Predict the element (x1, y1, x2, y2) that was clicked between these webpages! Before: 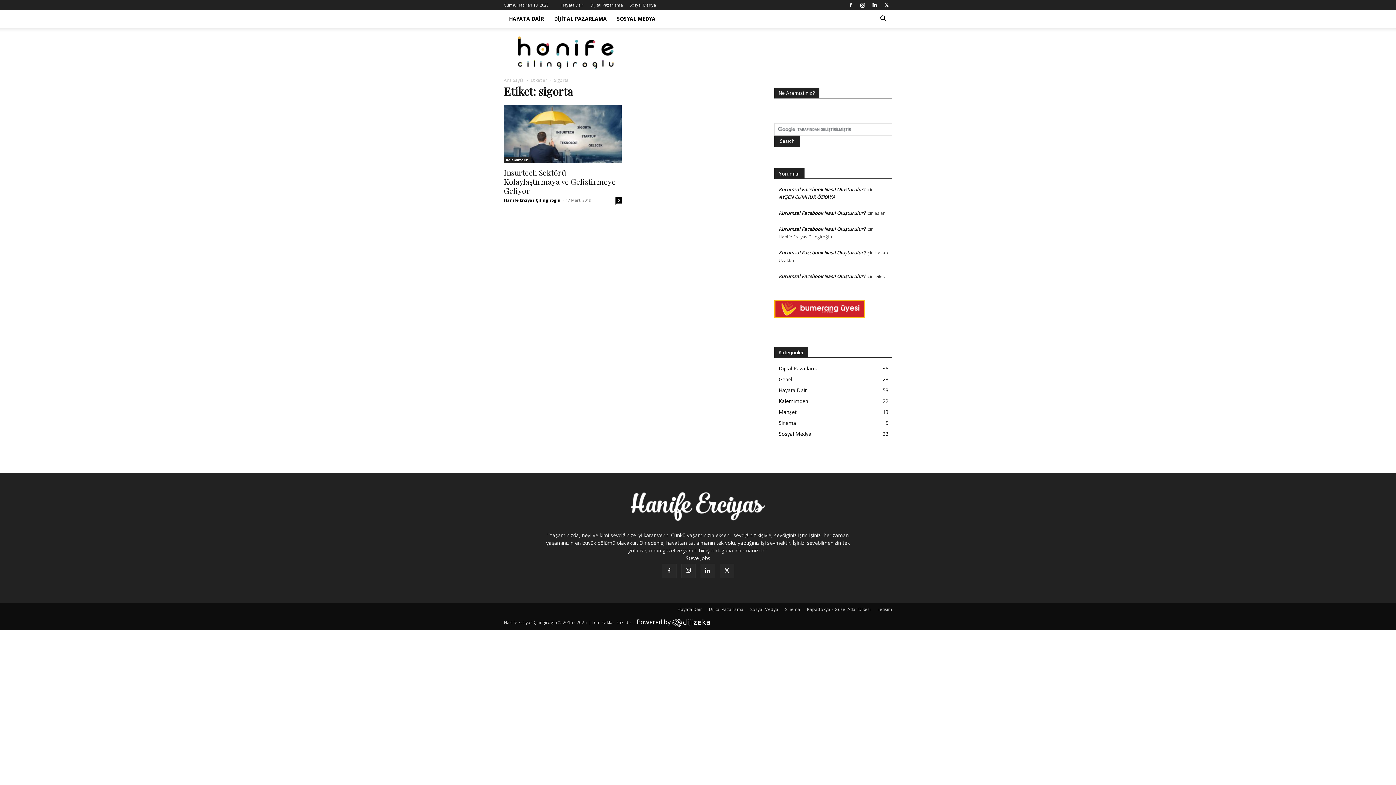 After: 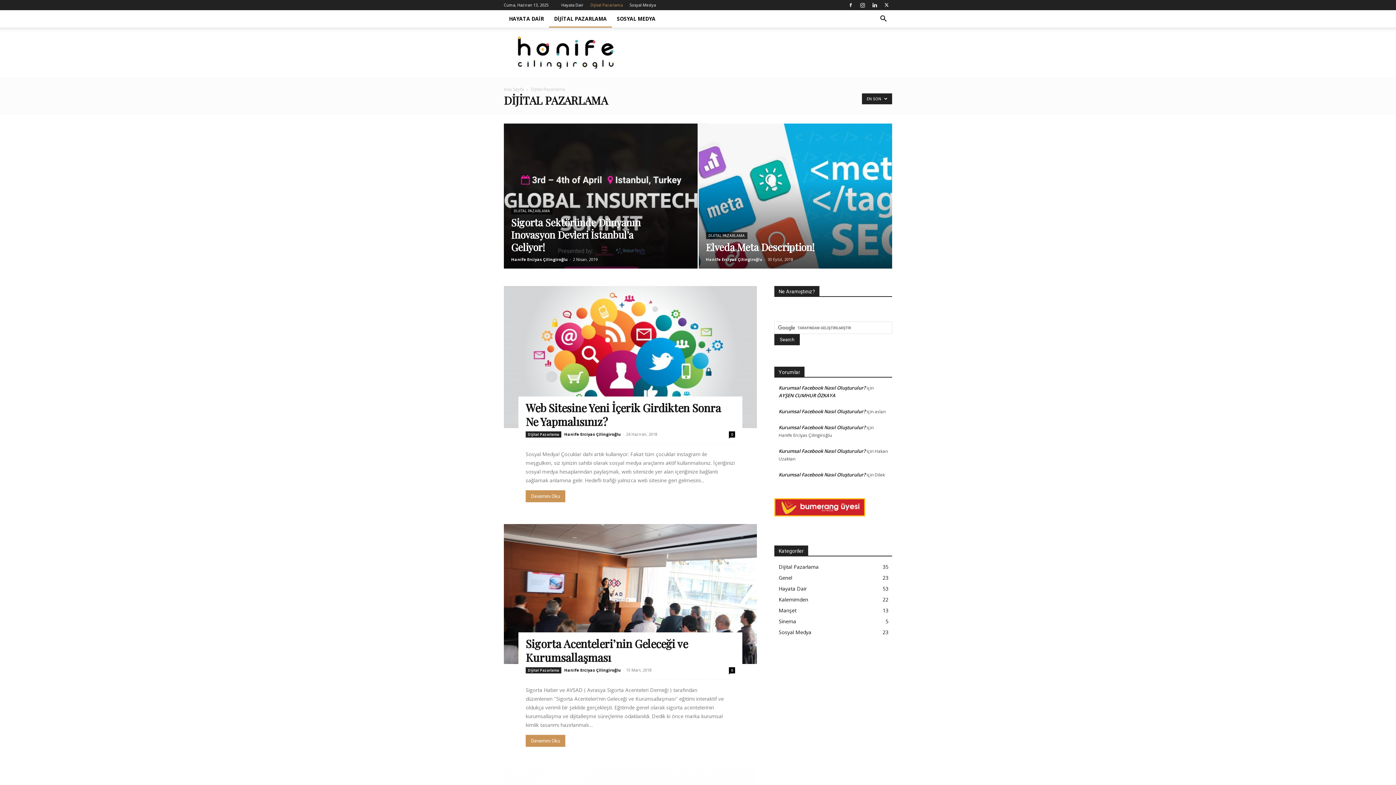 Action: label: Dijital Pazarlama bbox: (709, 606, 743, 613)